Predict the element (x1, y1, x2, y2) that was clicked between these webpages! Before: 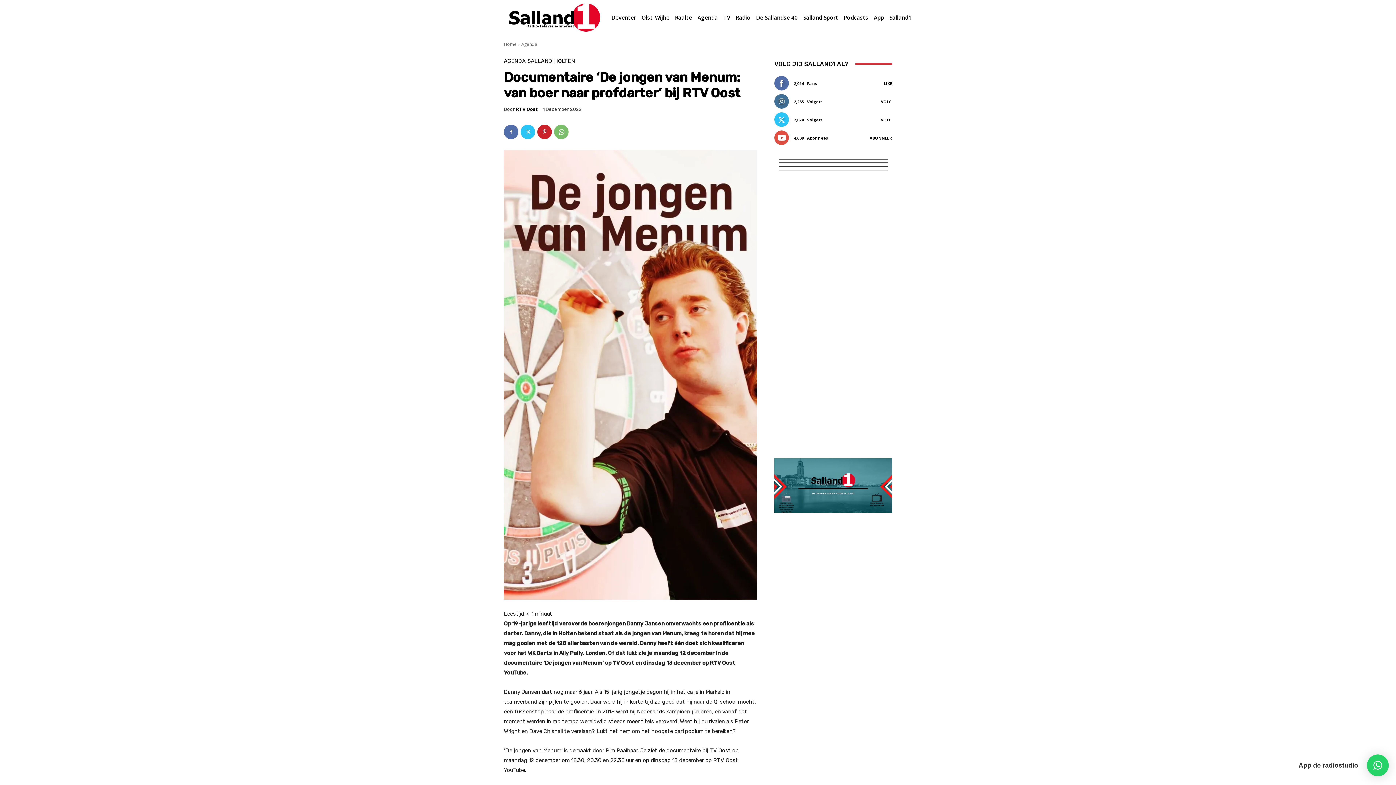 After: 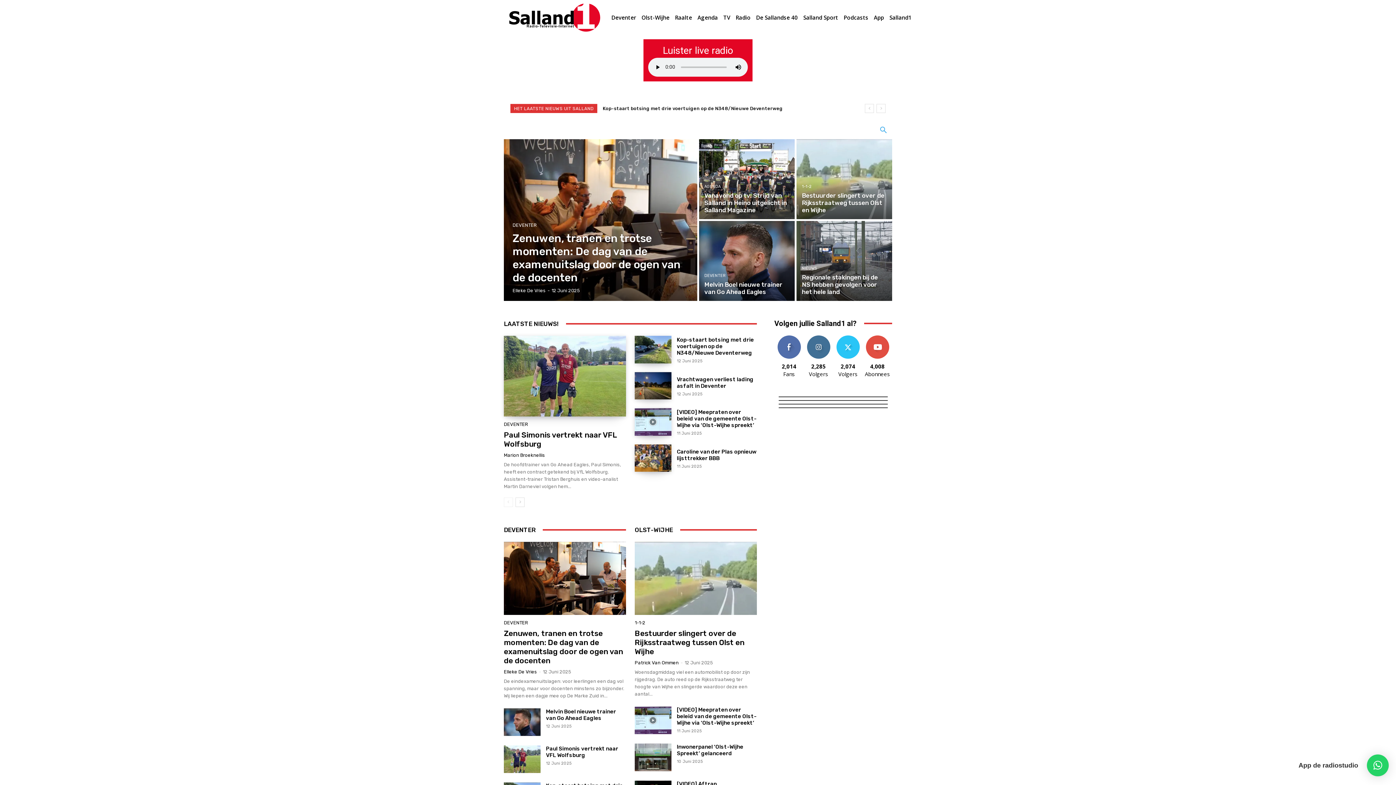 Action: label: Salland1 Logo bbox: (509, 3, 600, 31)